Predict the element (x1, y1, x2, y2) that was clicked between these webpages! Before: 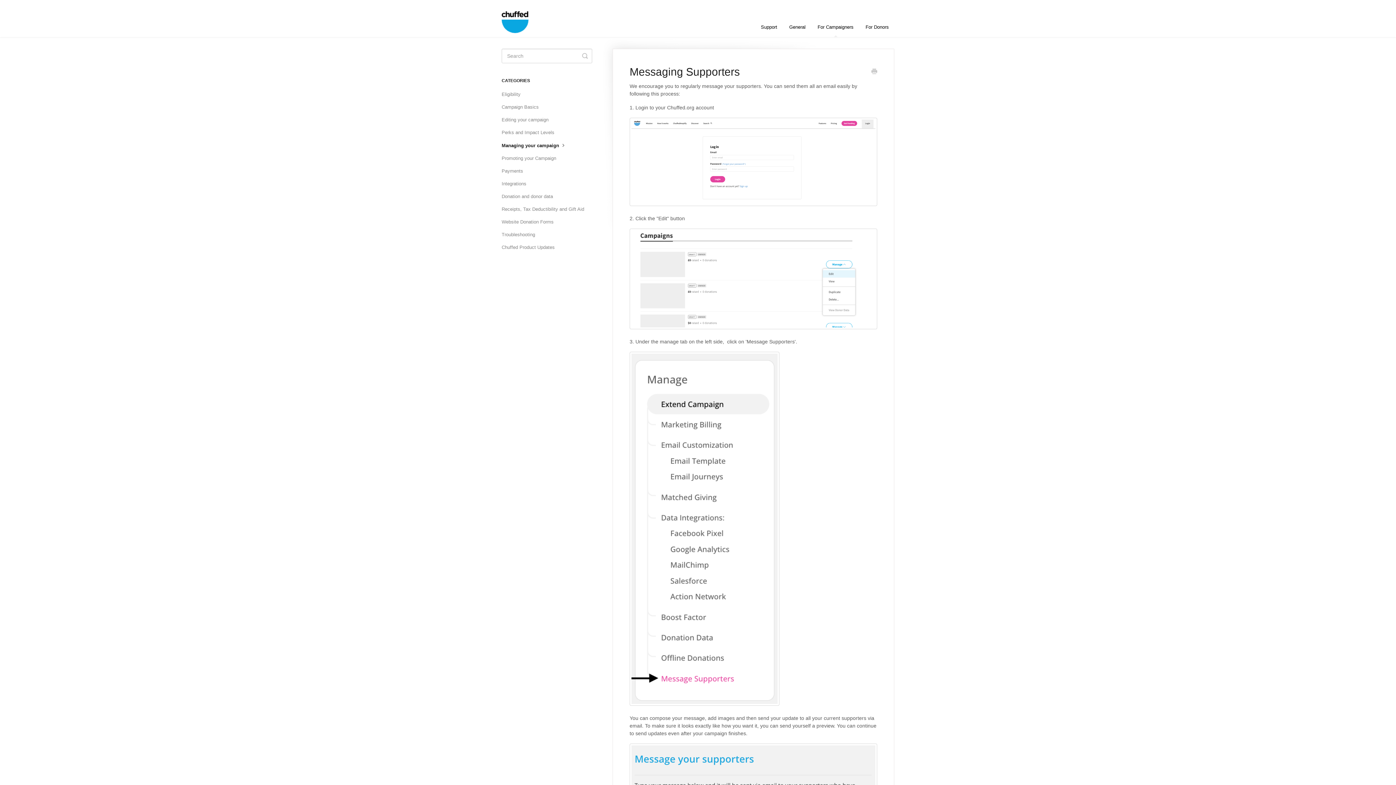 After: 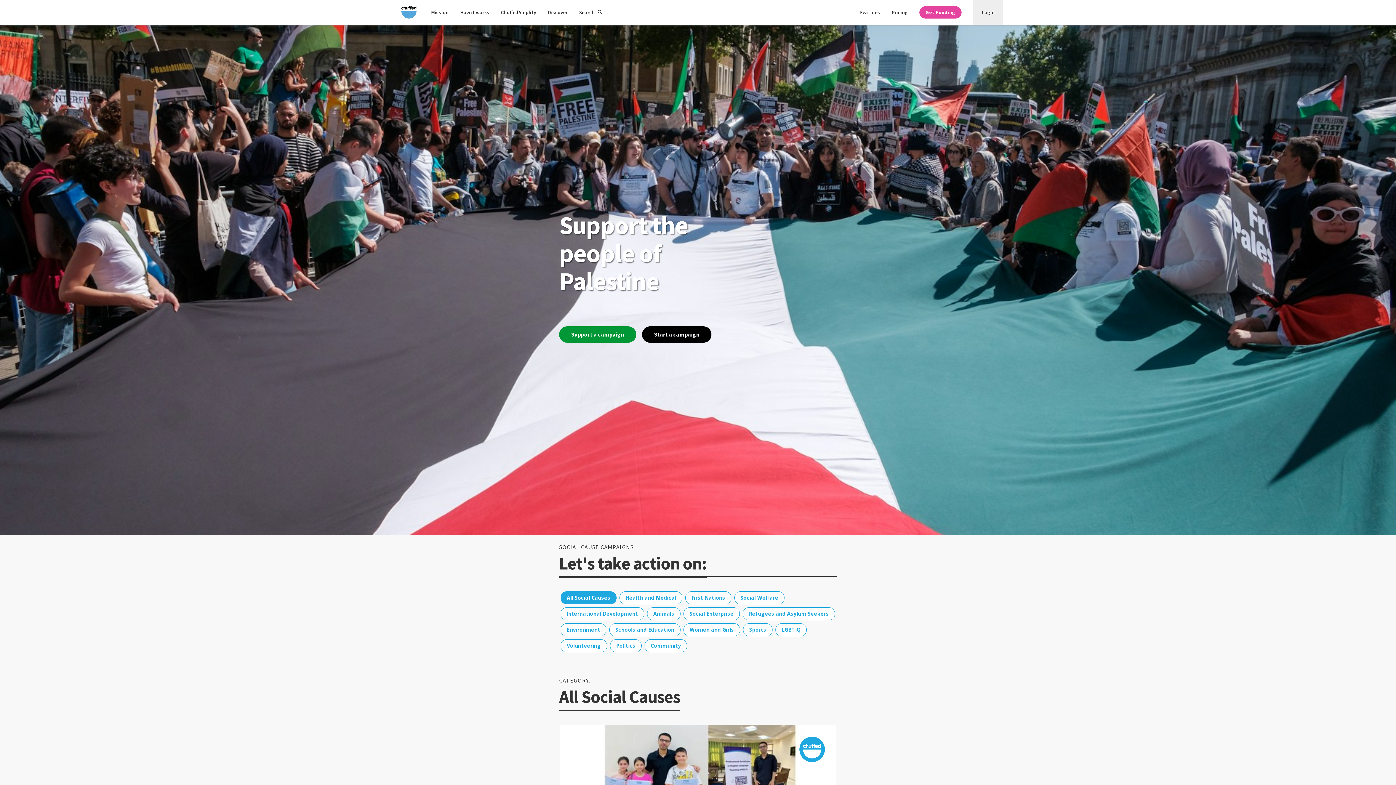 Action: bbox: (501, 0, 536, 37)